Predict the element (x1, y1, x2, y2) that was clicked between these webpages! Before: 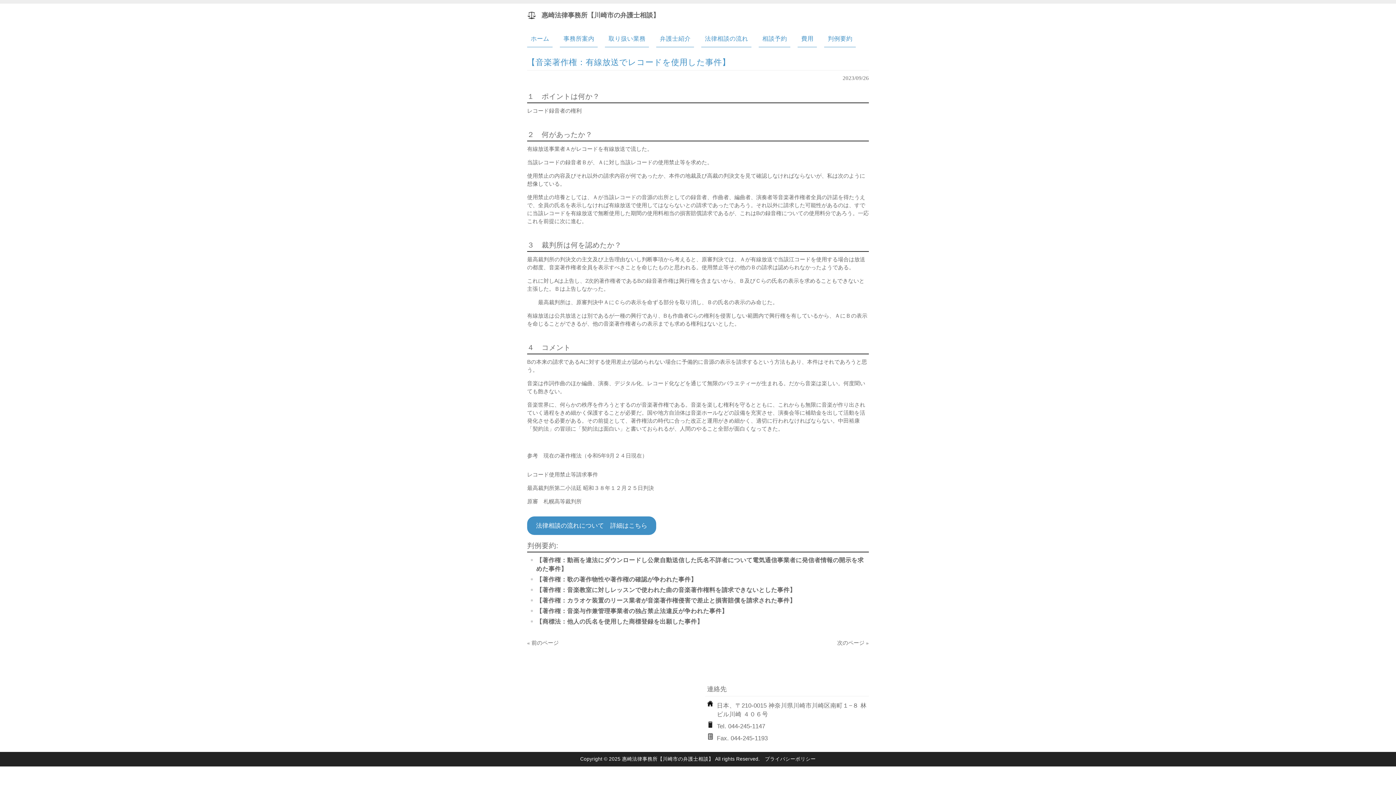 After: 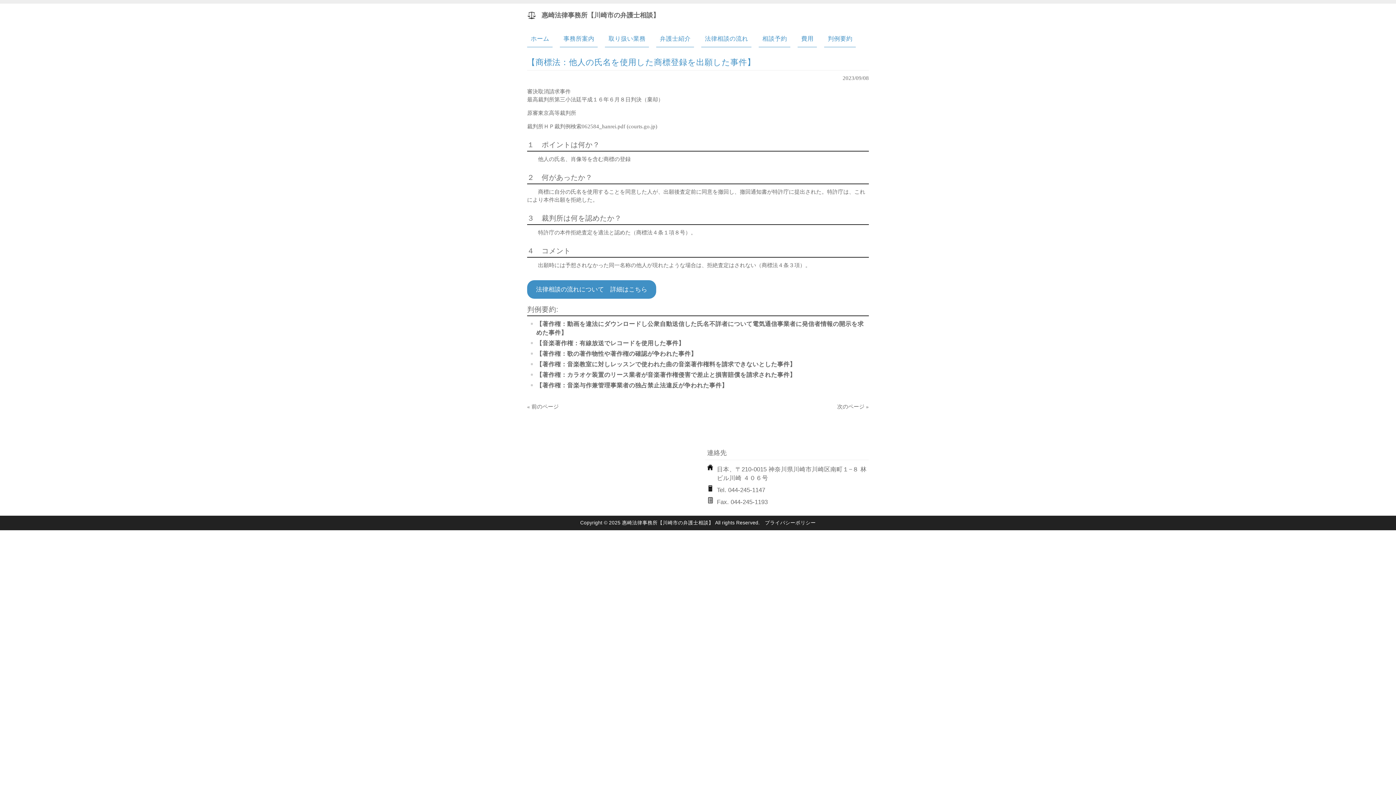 Action: bbox: (536, 618, 703, 625) label: 【商標法：他人の氏名を使用した商標登録を出願した事件】